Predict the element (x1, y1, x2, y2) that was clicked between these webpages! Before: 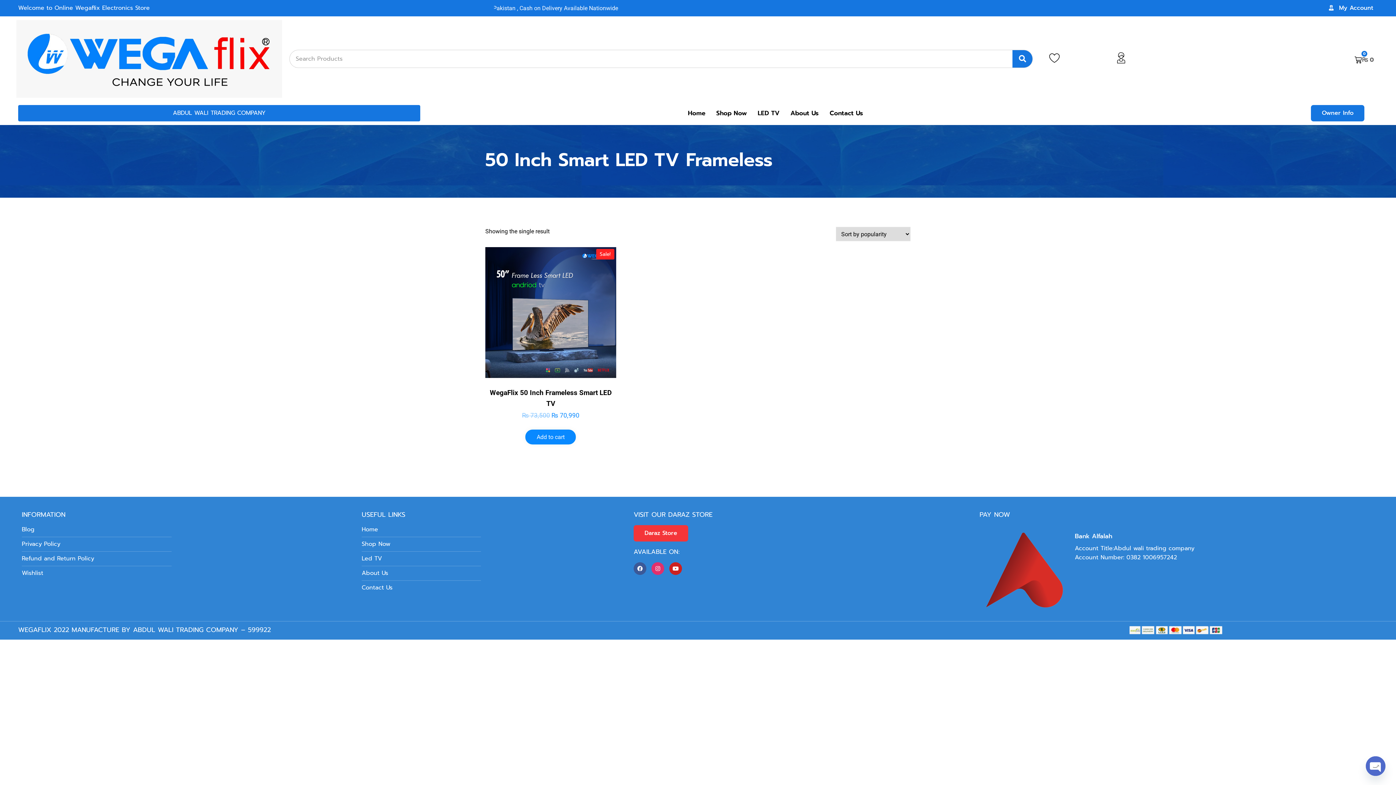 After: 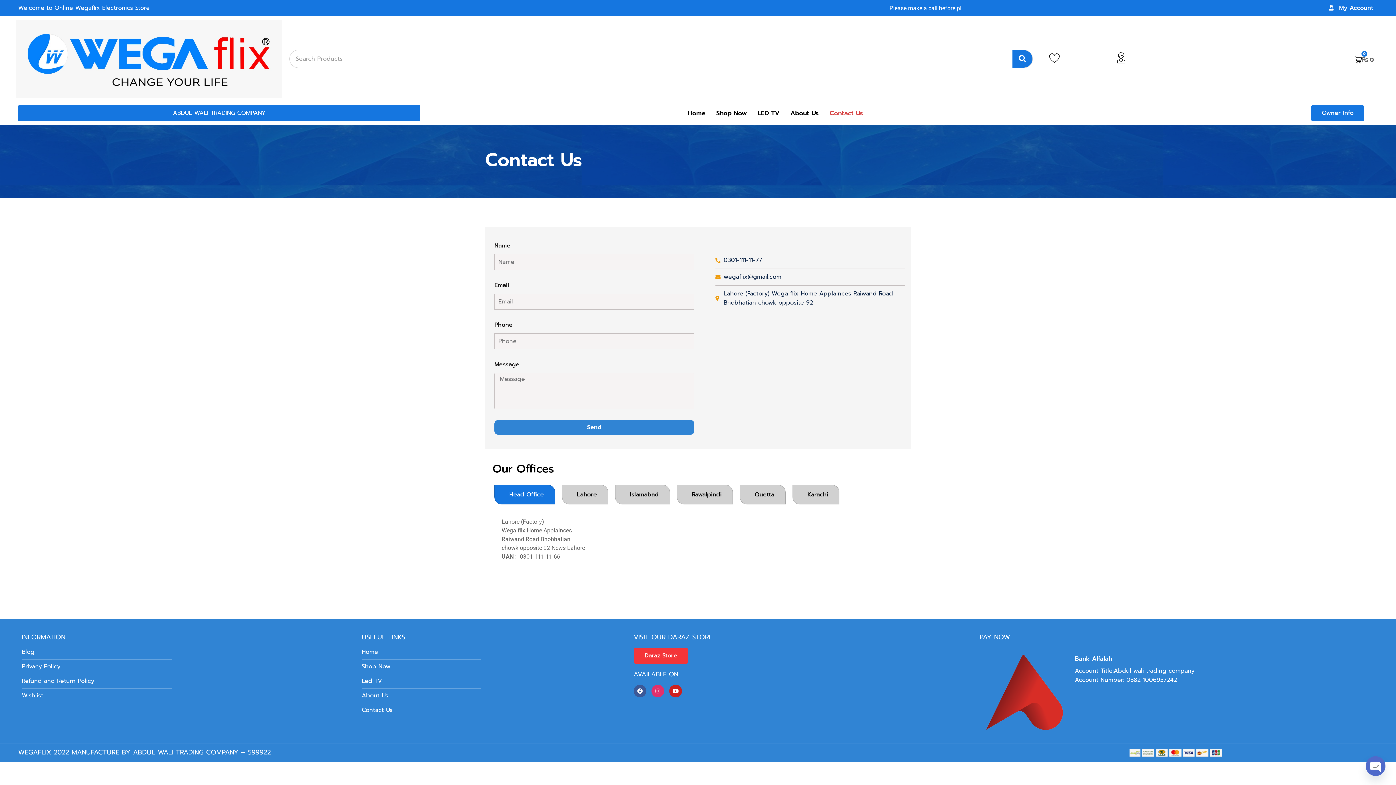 Action: label: Contact Us bbox: (824, 107, 868, 118)